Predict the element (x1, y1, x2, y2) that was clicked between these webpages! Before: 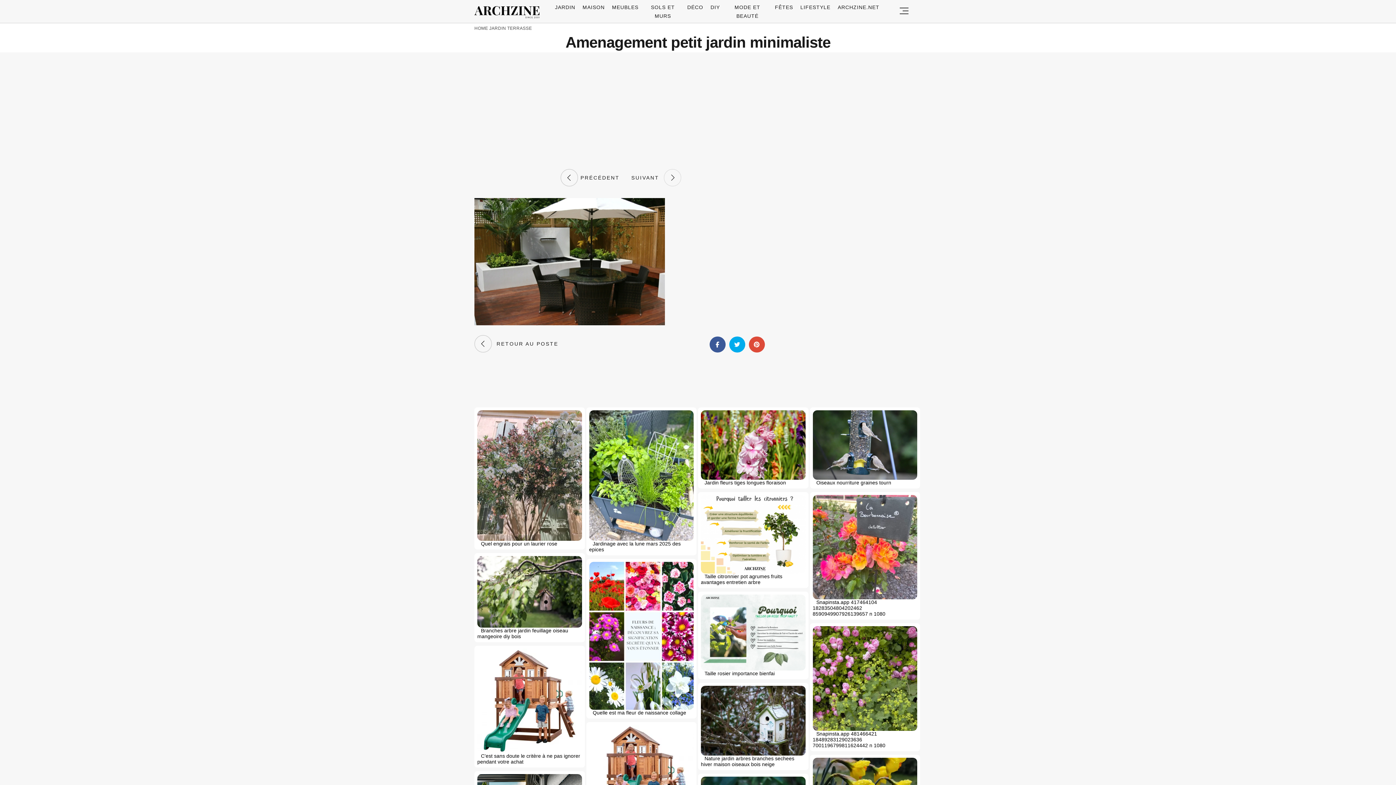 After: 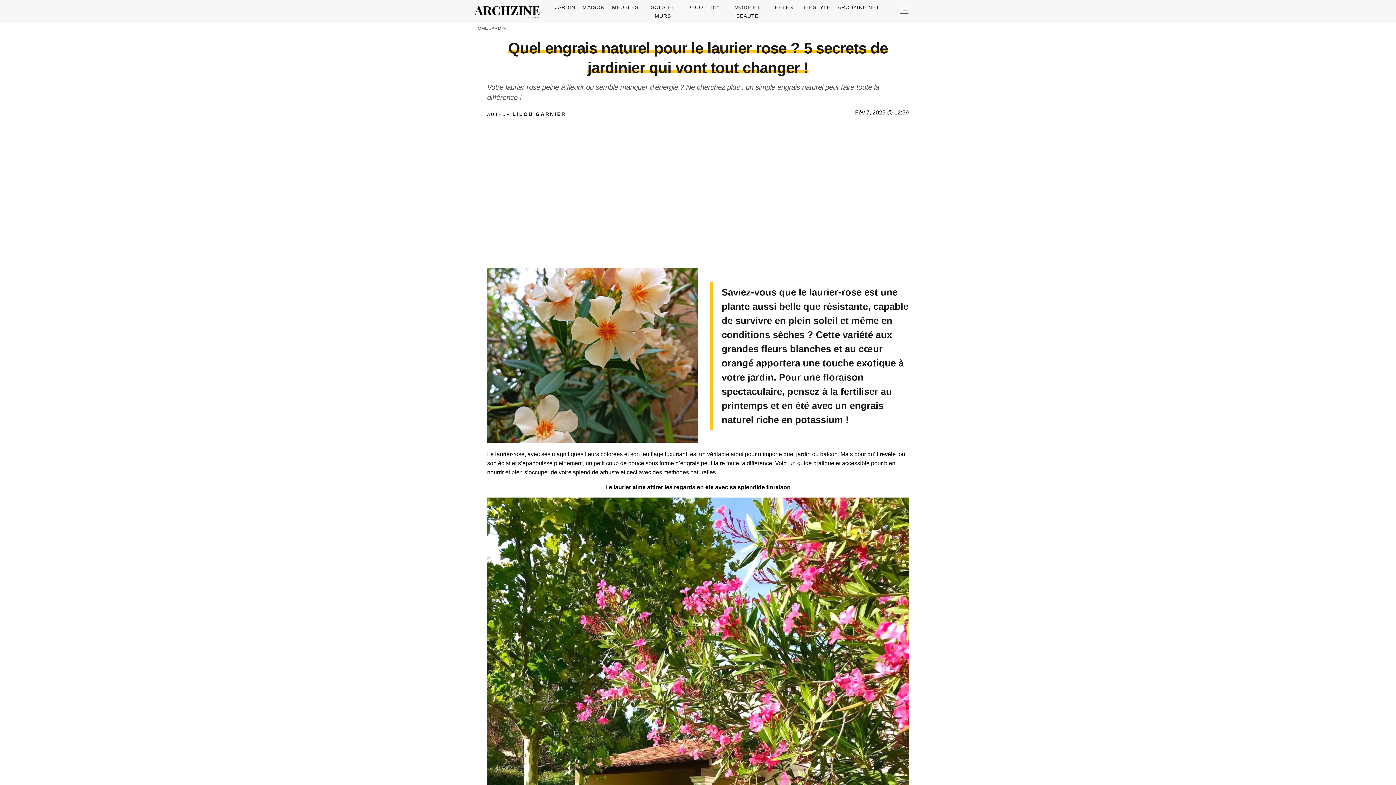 Action: bbox: (477, 410, 582, 547) label: Quel engrais pour un laurier rose